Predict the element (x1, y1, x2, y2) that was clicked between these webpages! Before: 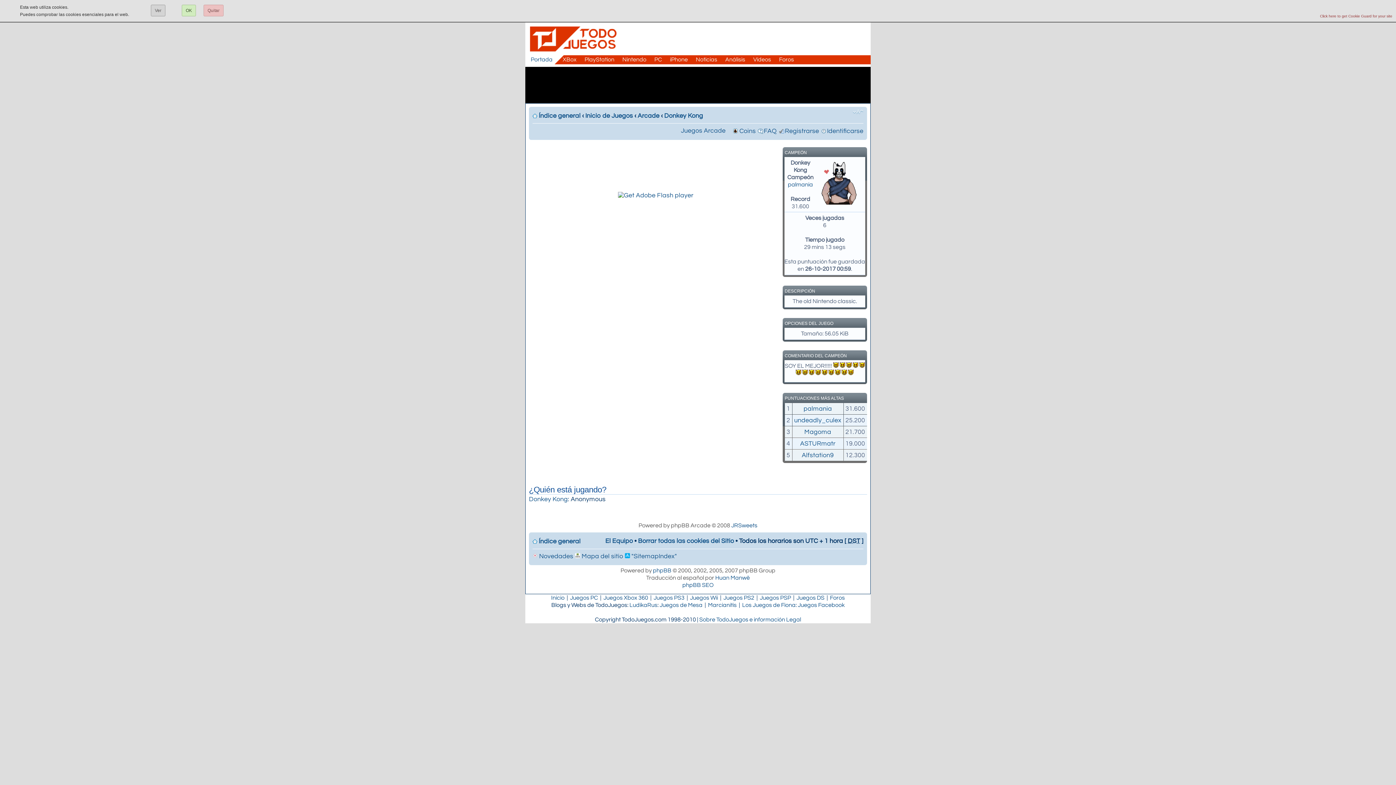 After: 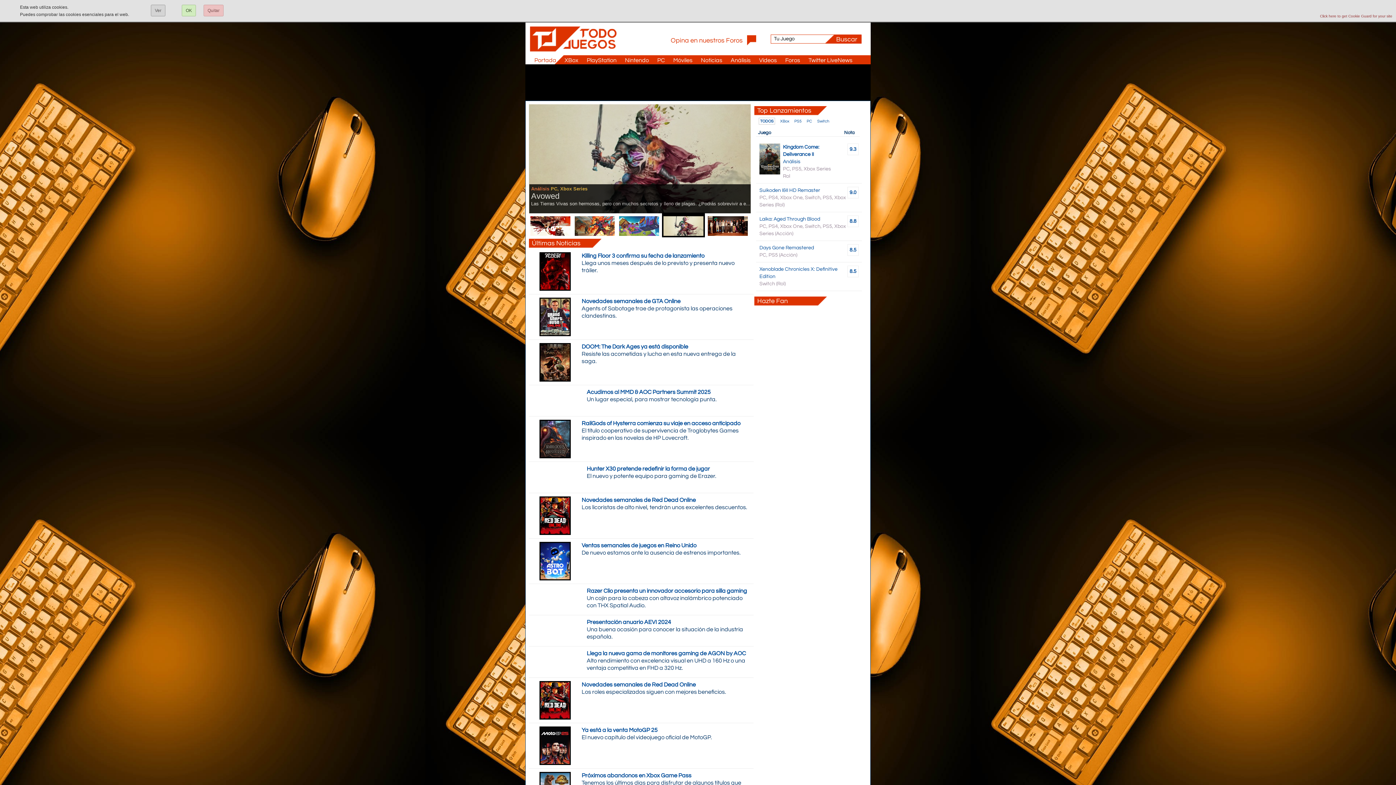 Action: label: PC bbox: (647, 56, 662, 62)